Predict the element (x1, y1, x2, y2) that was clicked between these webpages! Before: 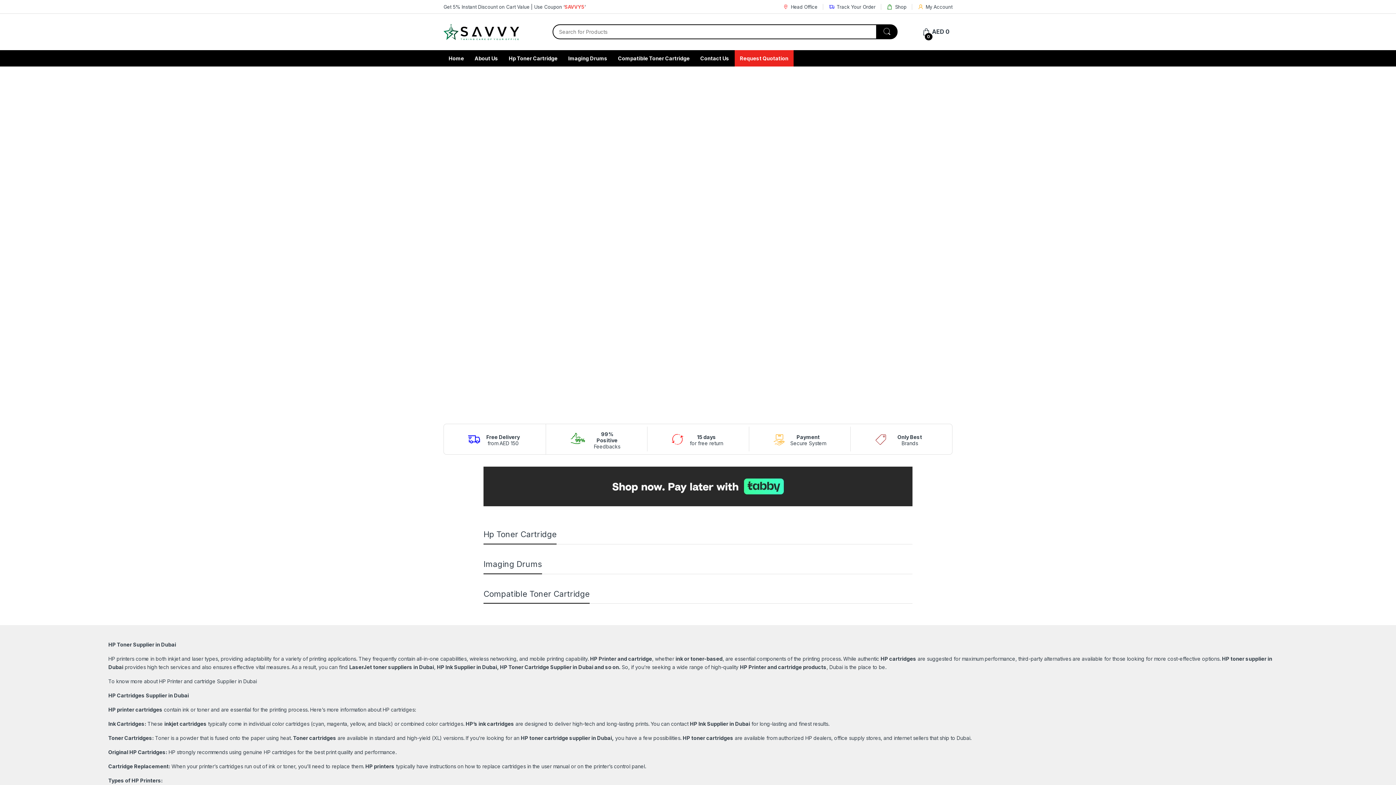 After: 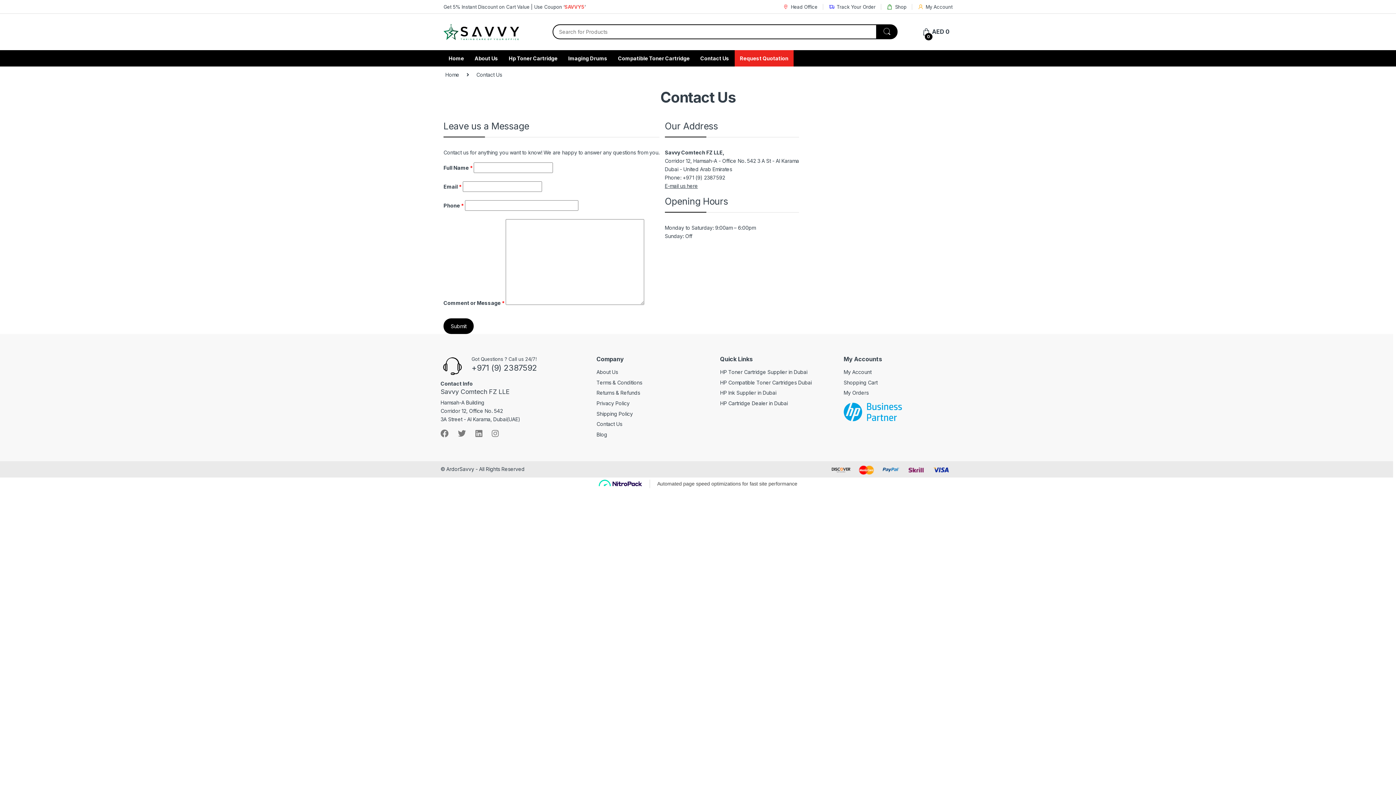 Action: label: Contact Us bbox: (695, 50, 734, 66)